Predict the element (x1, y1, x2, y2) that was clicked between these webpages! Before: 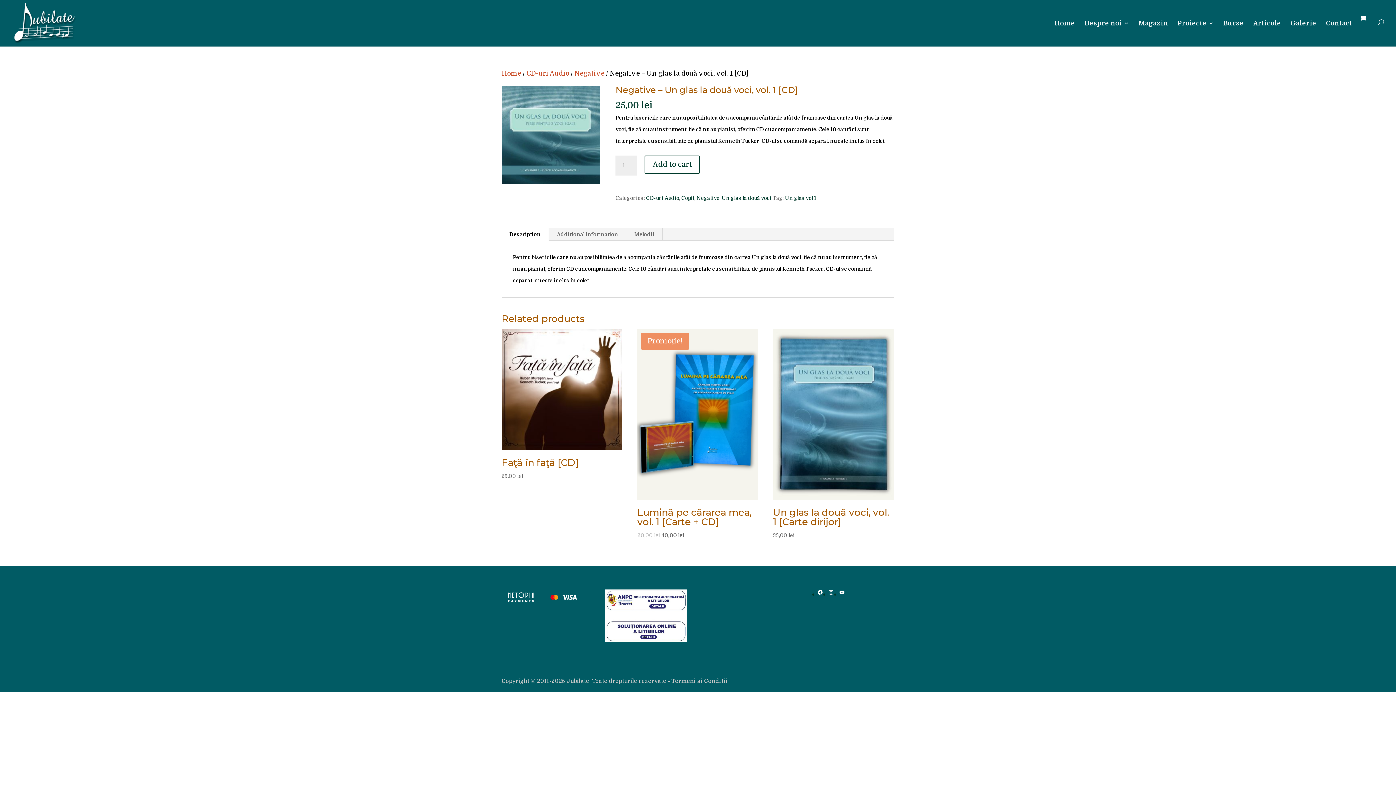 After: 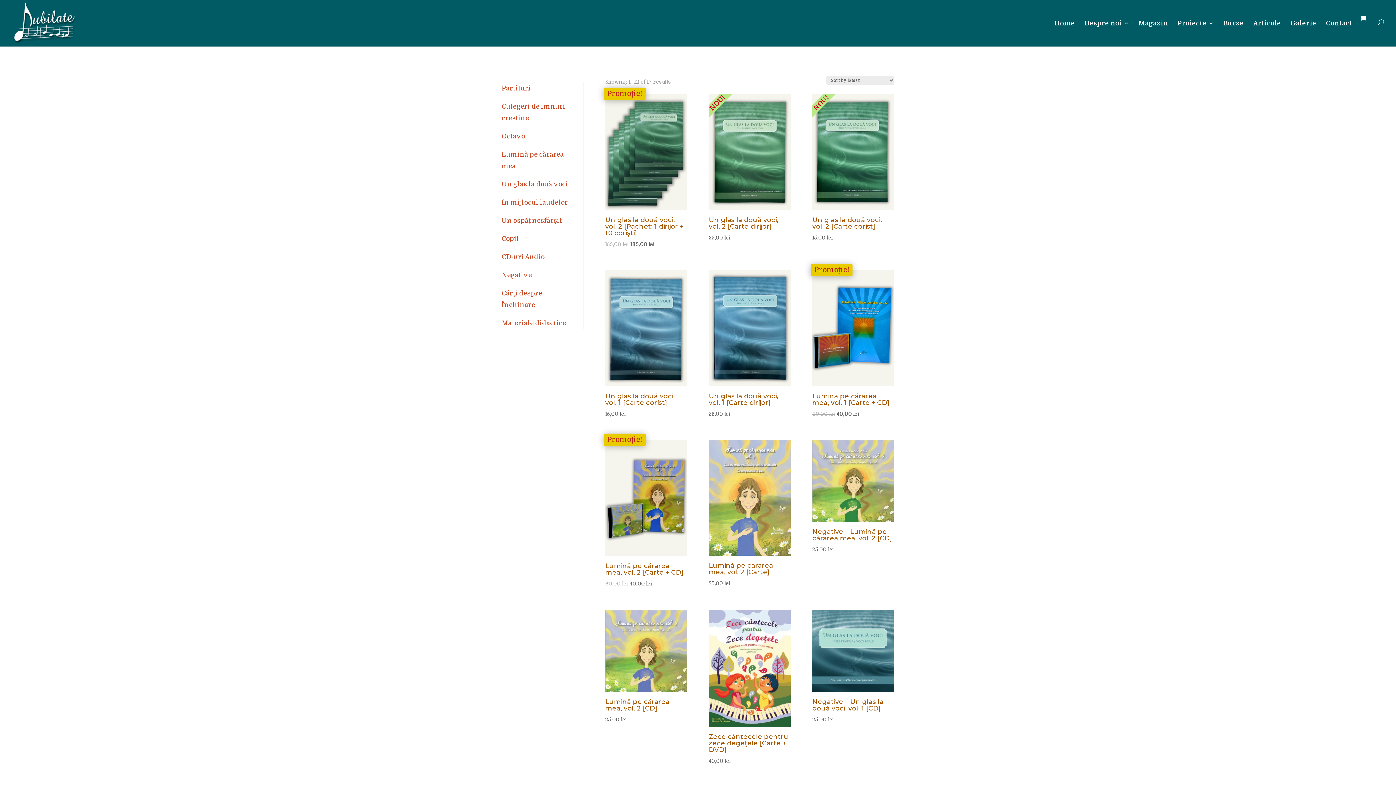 Action: bbox: (681, 195, 694, 201) label: Copii